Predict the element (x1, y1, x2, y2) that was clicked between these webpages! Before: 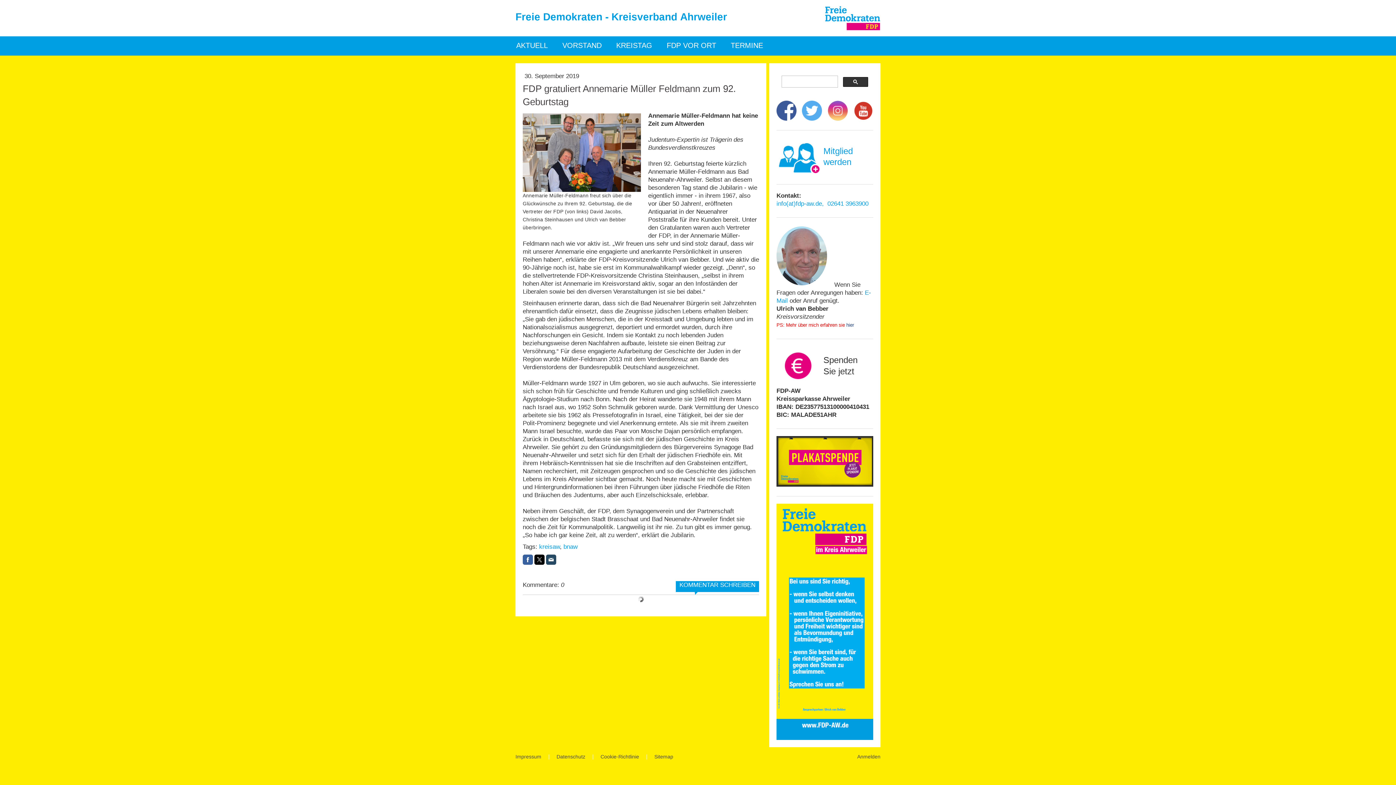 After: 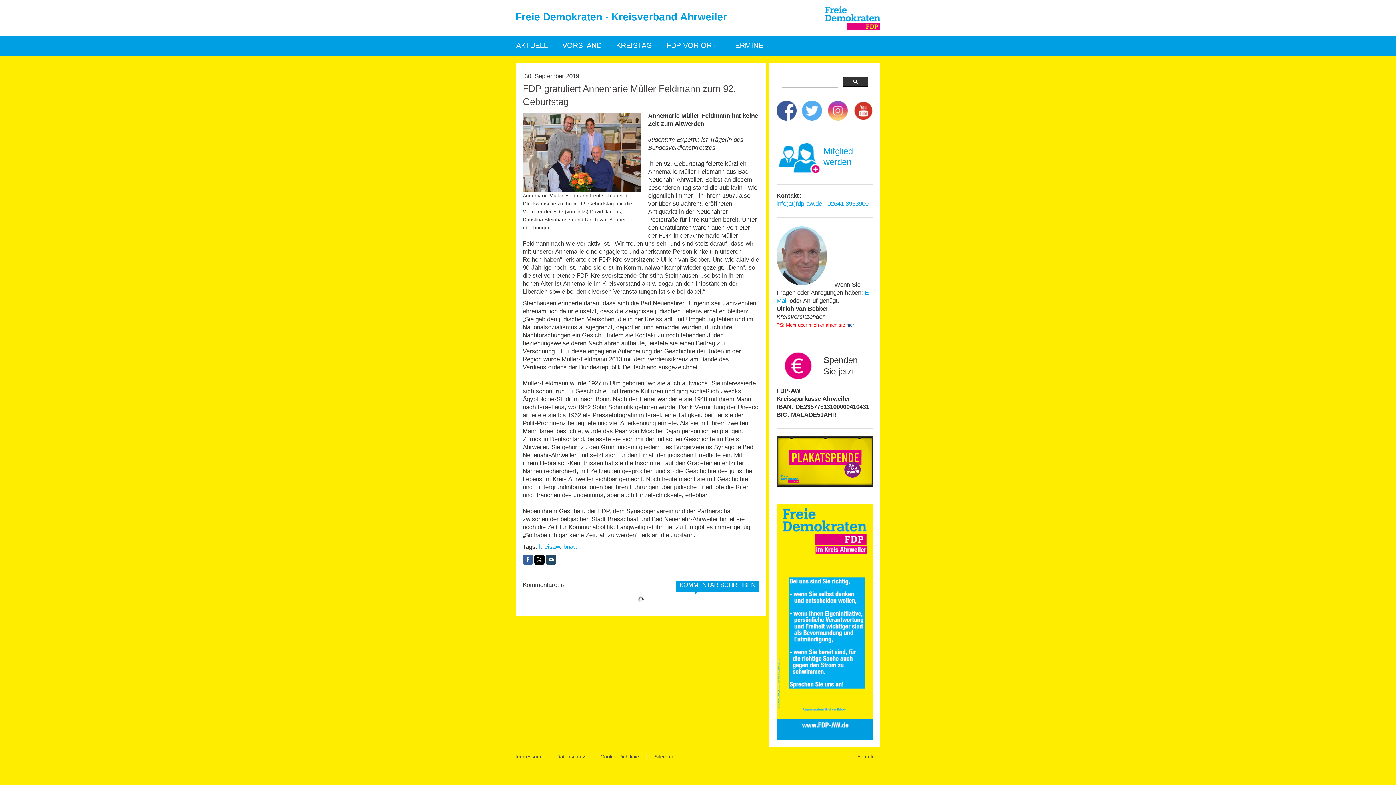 Action: bbox: (827, 101, 847, 108)